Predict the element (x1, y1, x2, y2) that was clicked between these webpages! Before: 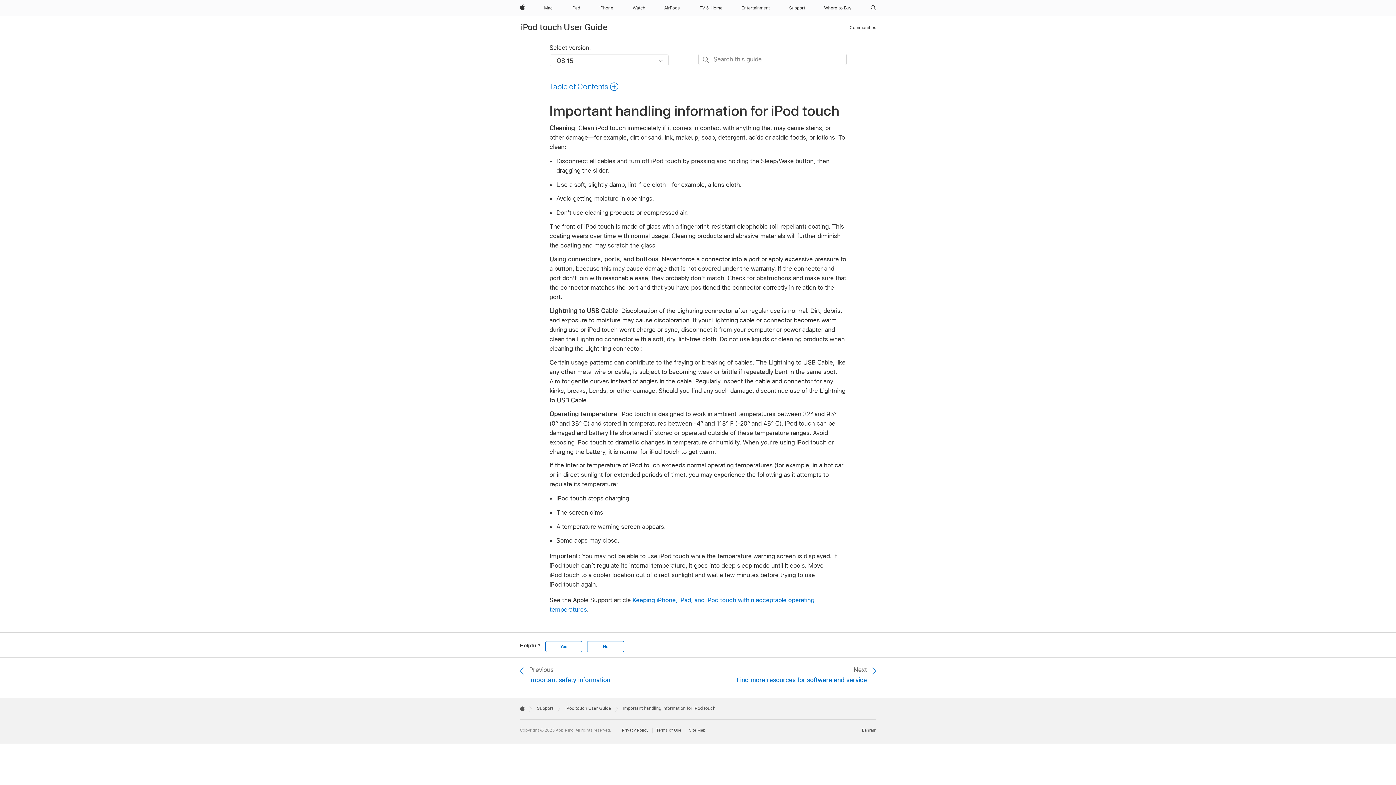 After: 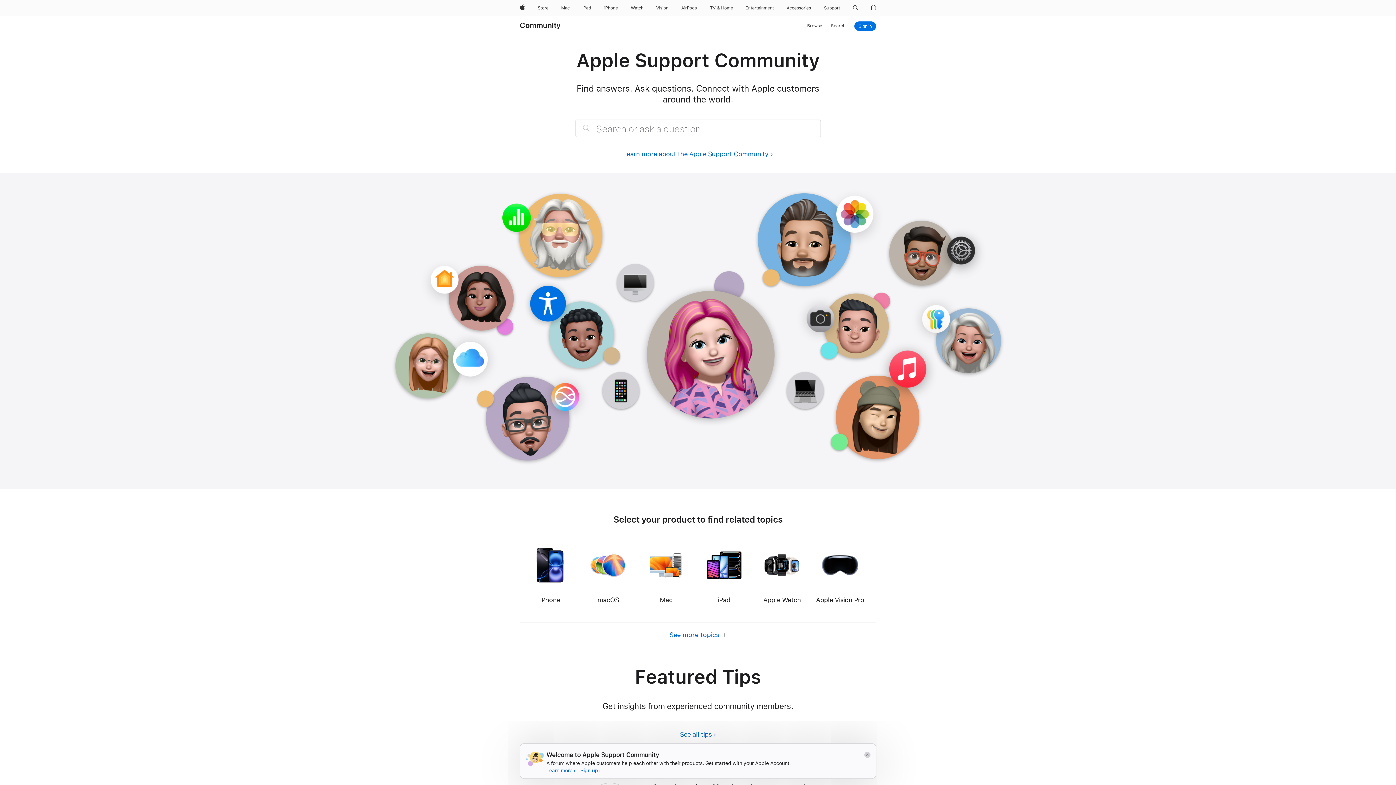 Action: label: Communities bbox: (849, 23, 876, 31)